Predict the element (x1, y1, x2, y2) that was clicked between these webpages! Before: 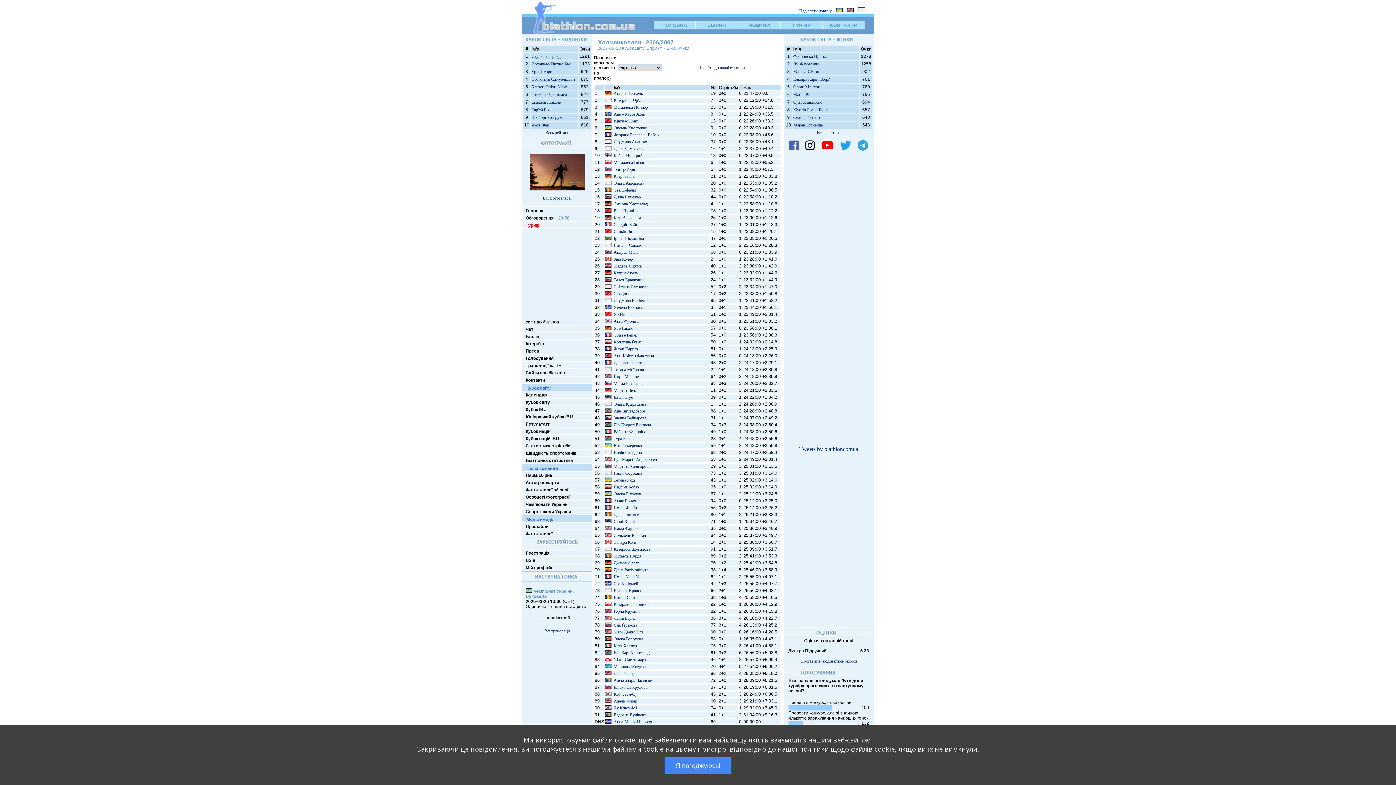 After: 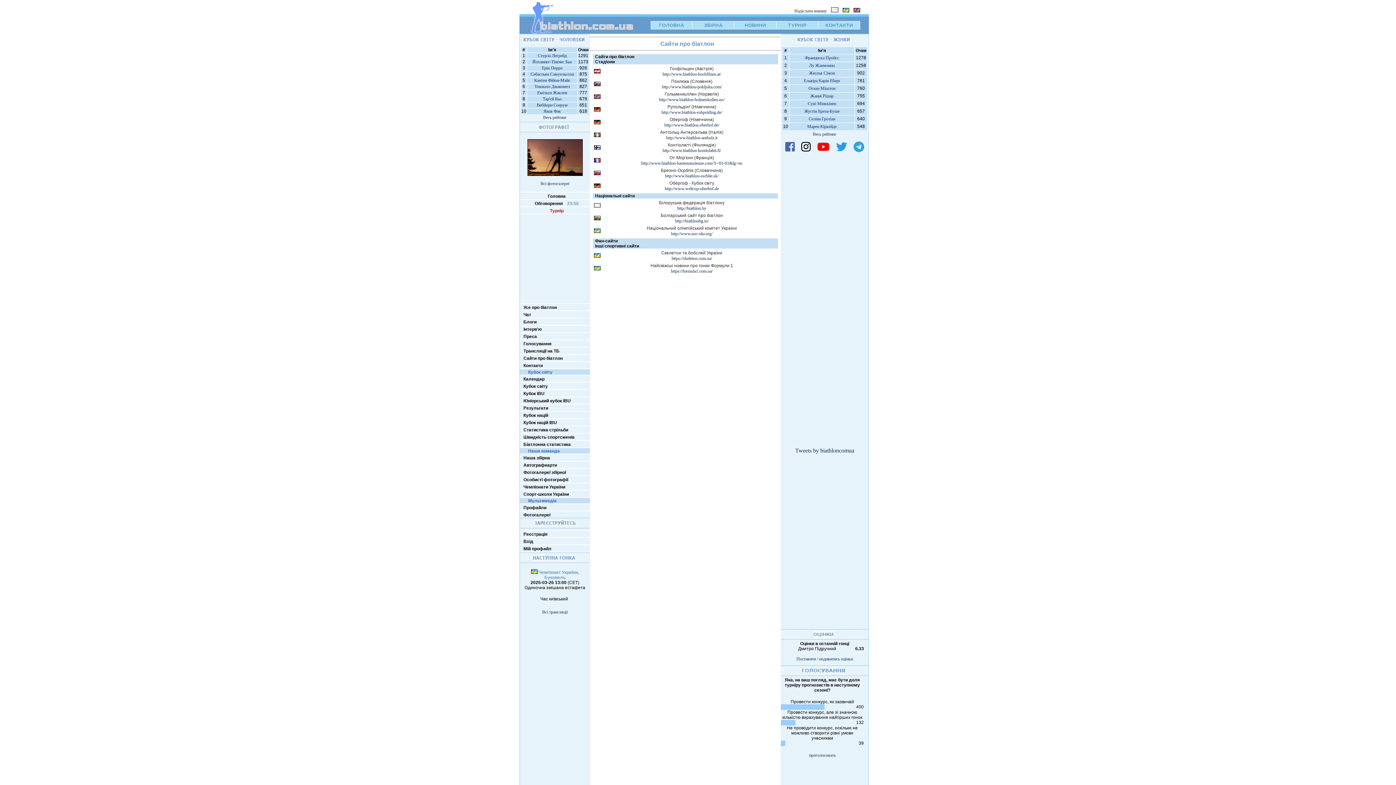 Action: bbox: (525, 369, 565, 376) label: Сайти про біатлон